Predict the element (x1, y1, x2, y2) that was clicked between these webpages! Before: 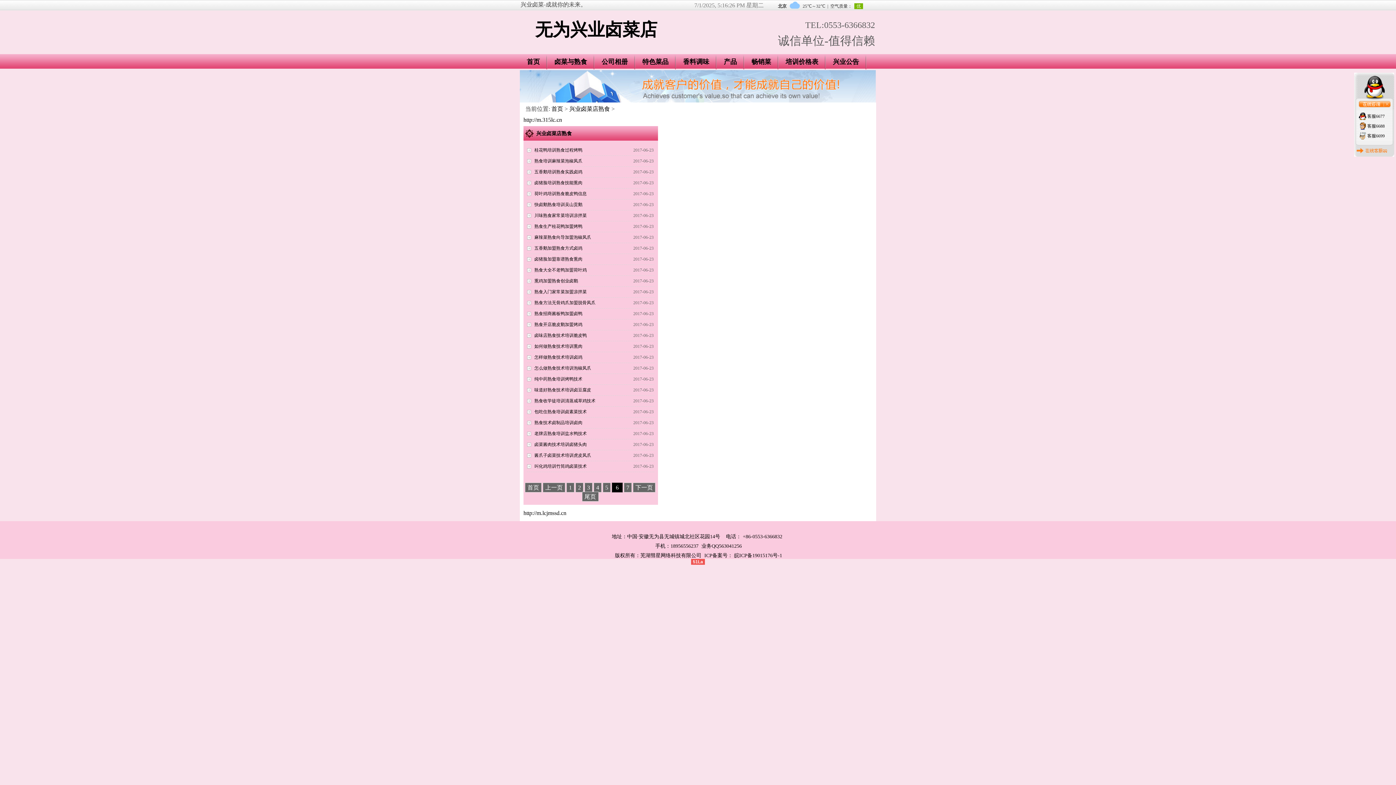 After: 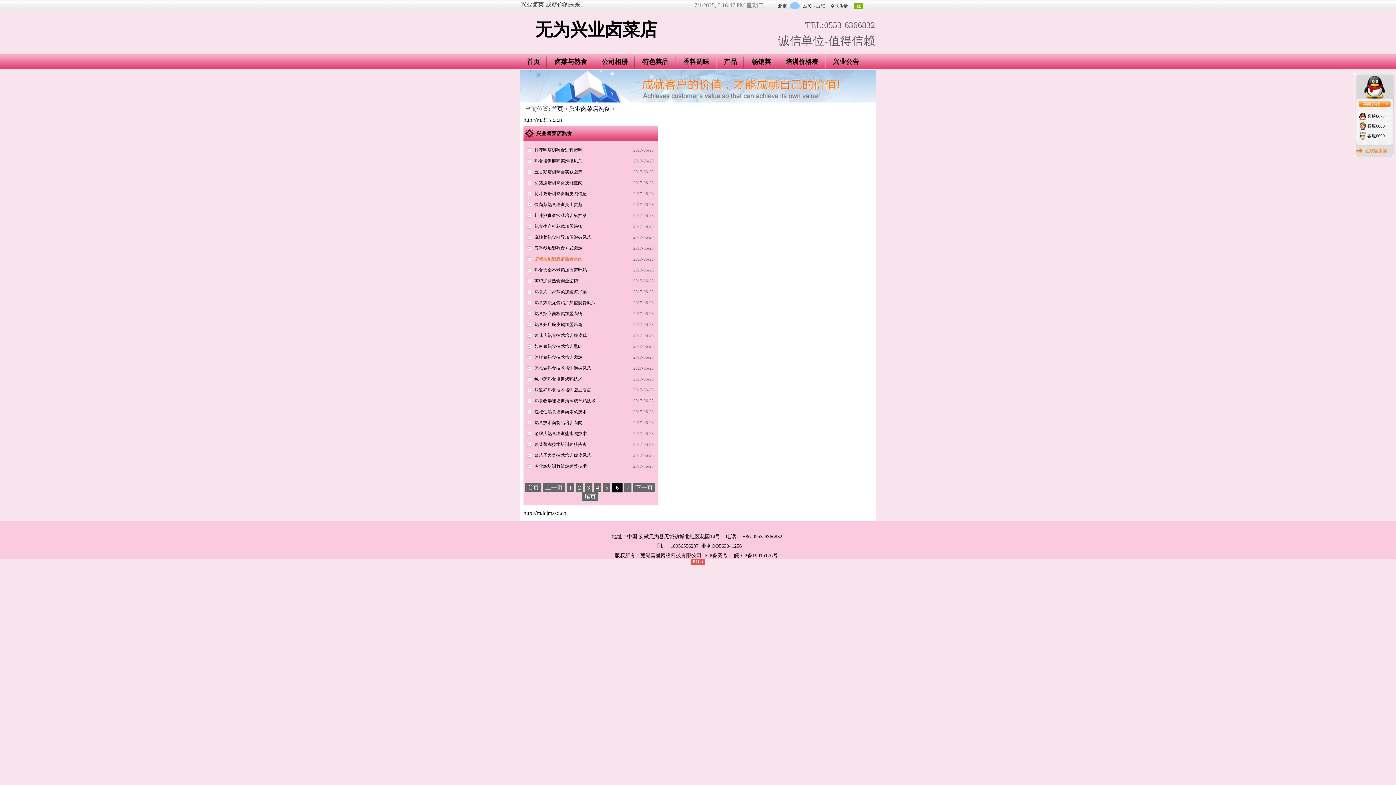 Action: label: 卤猪脸加盟靠谱熟食熏肉 bbox: (534, 256, 582, 261)